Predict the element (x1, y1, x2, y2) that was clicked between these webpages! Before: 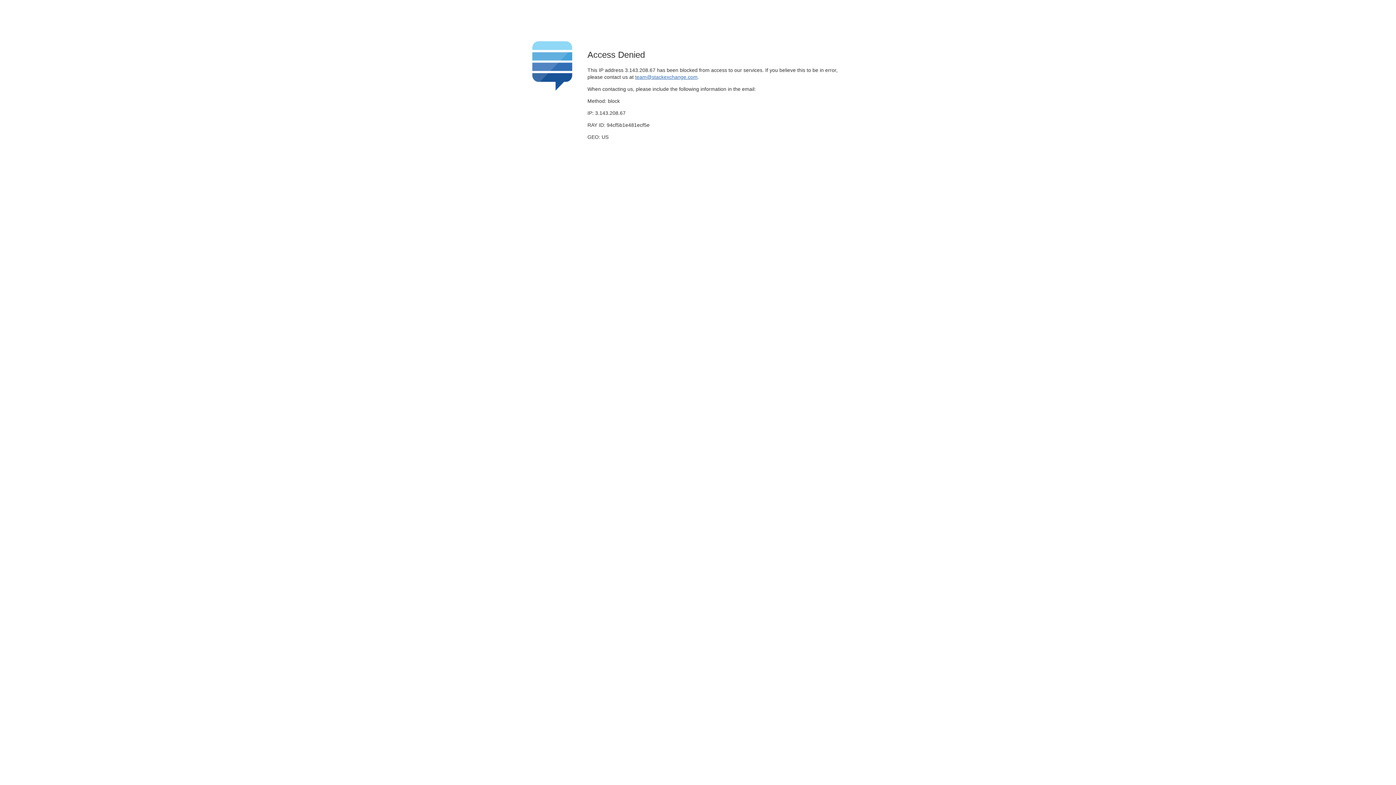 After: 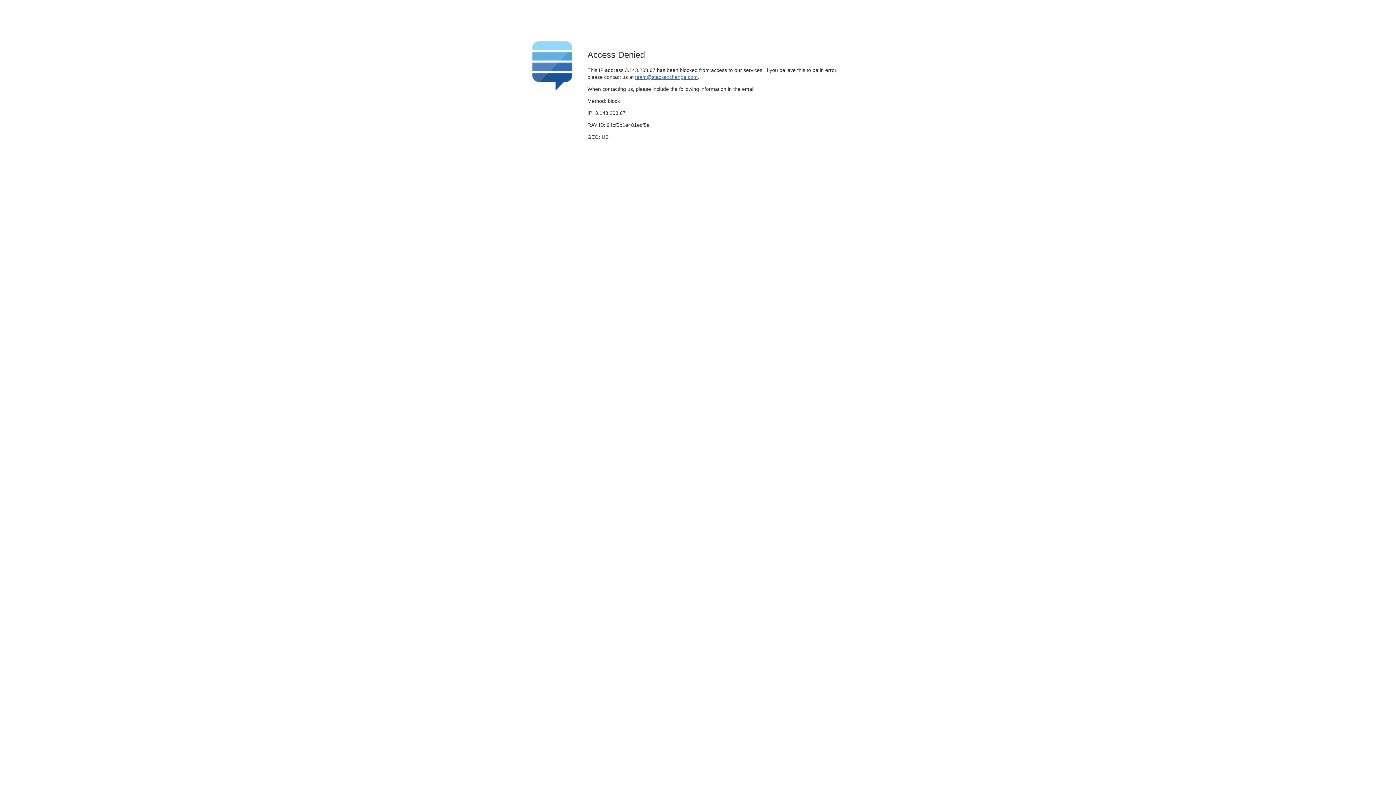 Action: label: team@stackexchange.com bbox: (635, 74, 697, 79)